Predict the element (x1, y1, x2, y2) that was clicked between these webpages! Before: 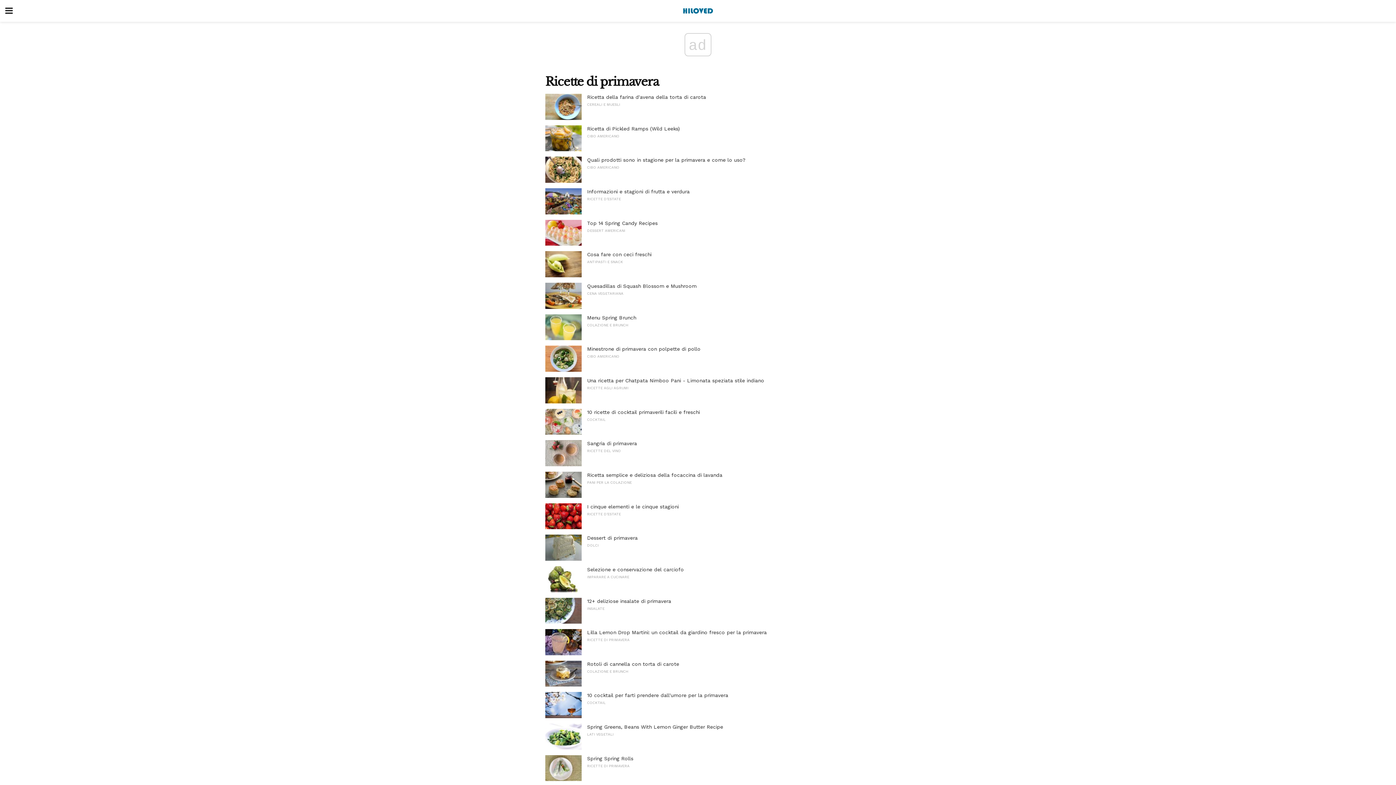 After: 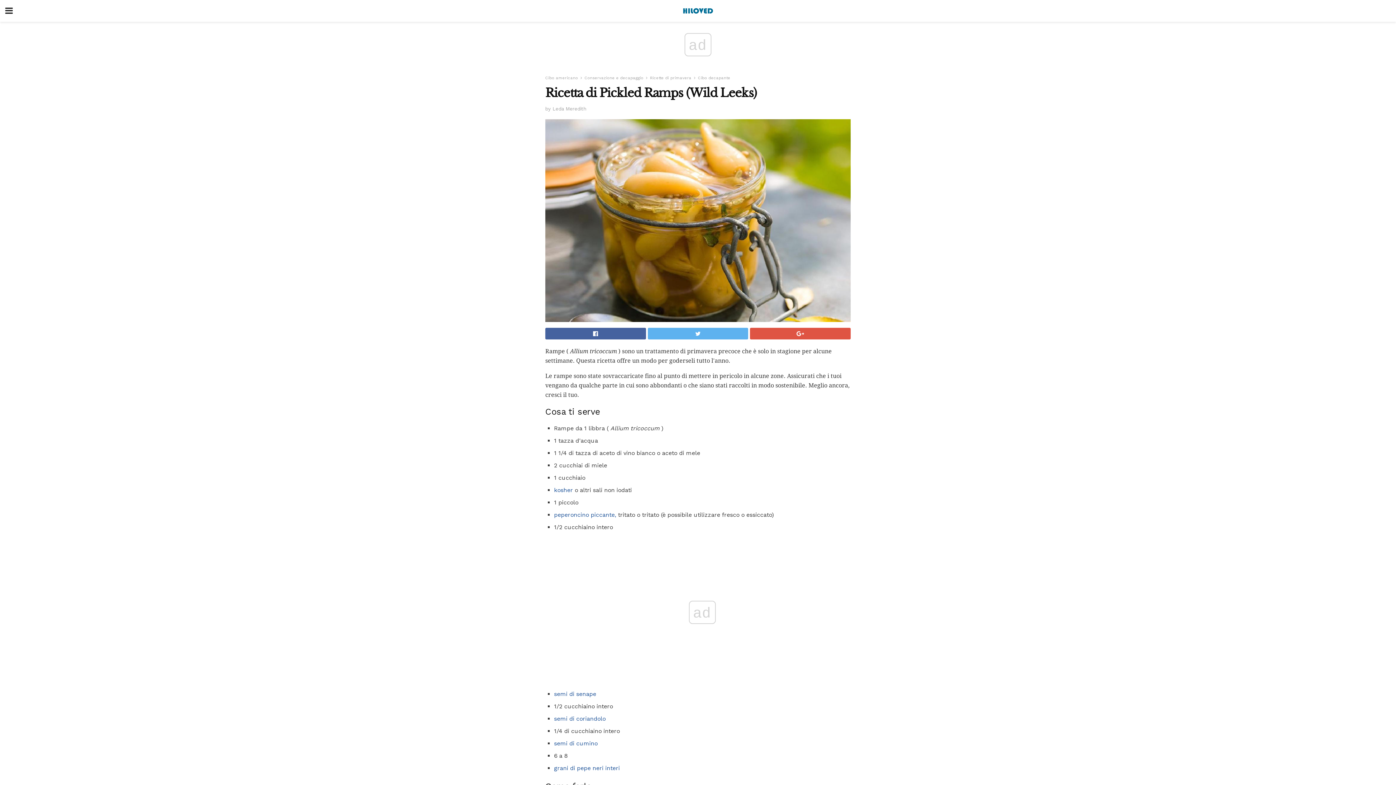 Action: label: Ricetta di Pickled Ramps (Wild Leeks) bbox: (587, 125, 680, 131)